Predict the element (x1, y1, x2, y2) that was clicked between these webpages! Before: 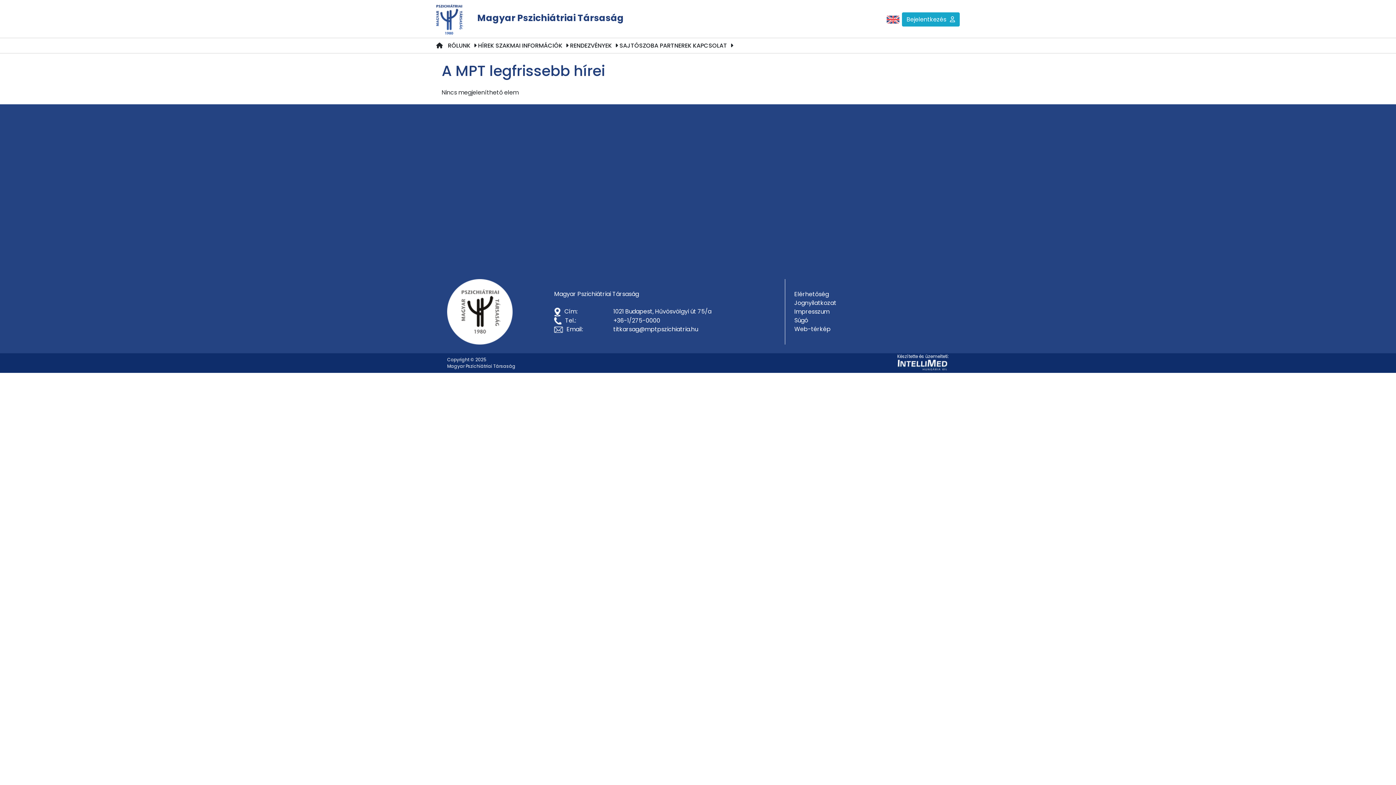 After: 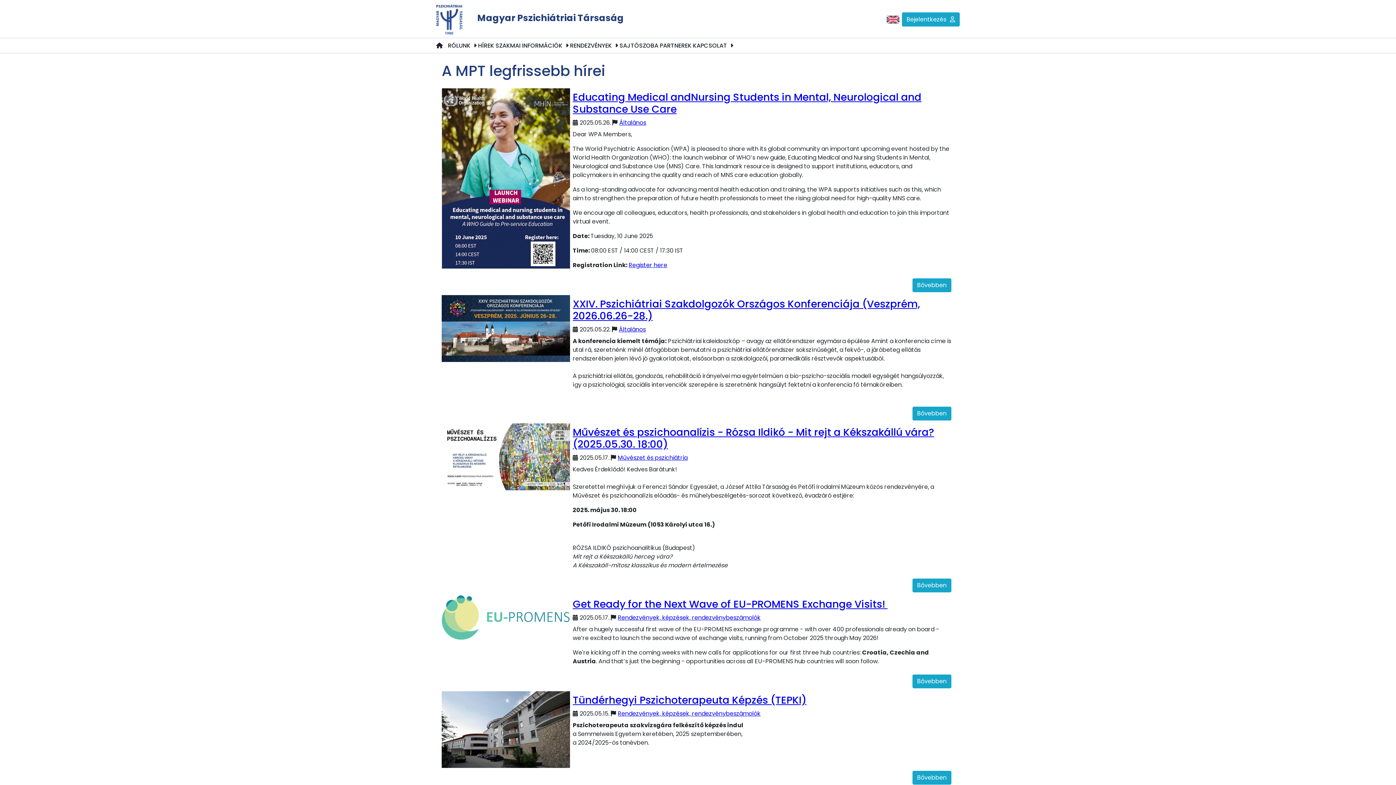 Action: label: HÍREK bbox: (478, 41, 494, 49)